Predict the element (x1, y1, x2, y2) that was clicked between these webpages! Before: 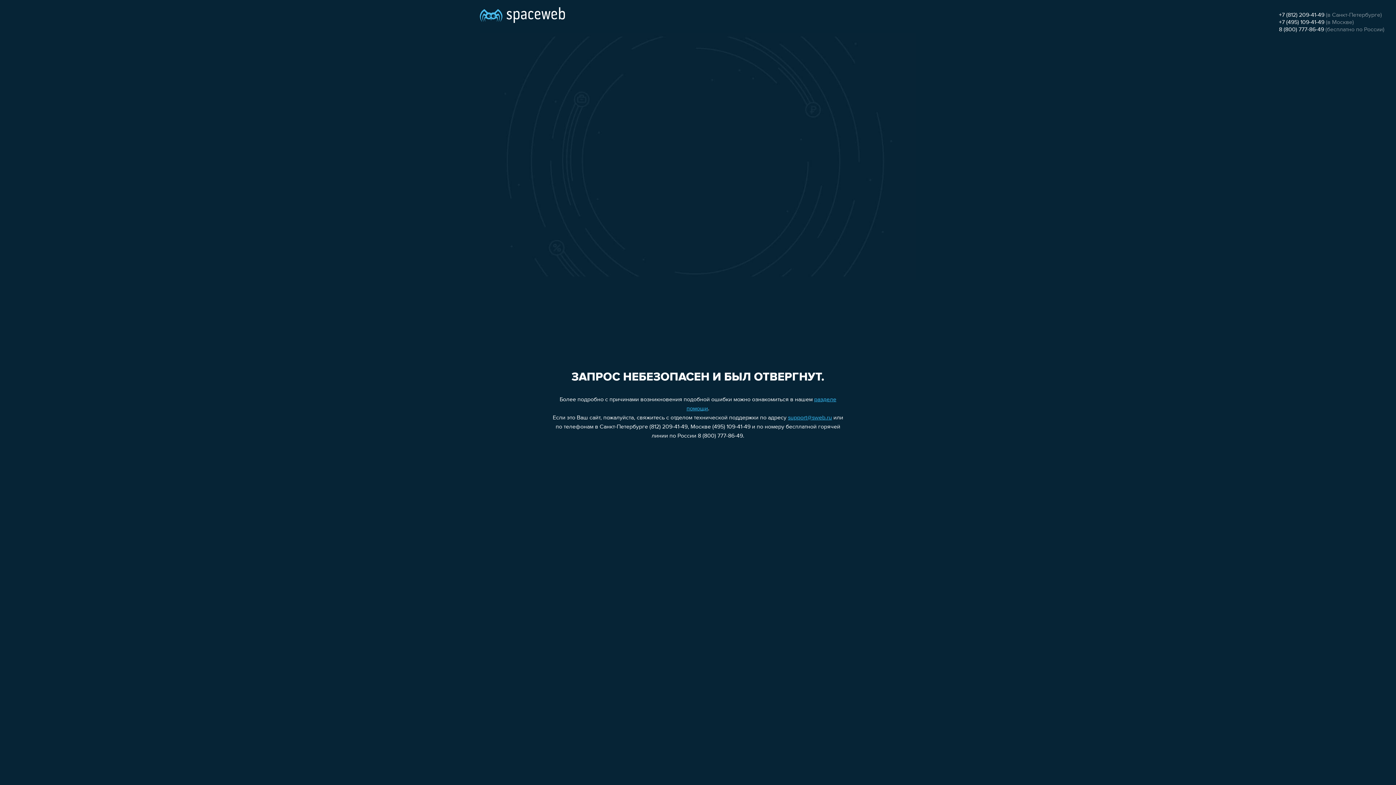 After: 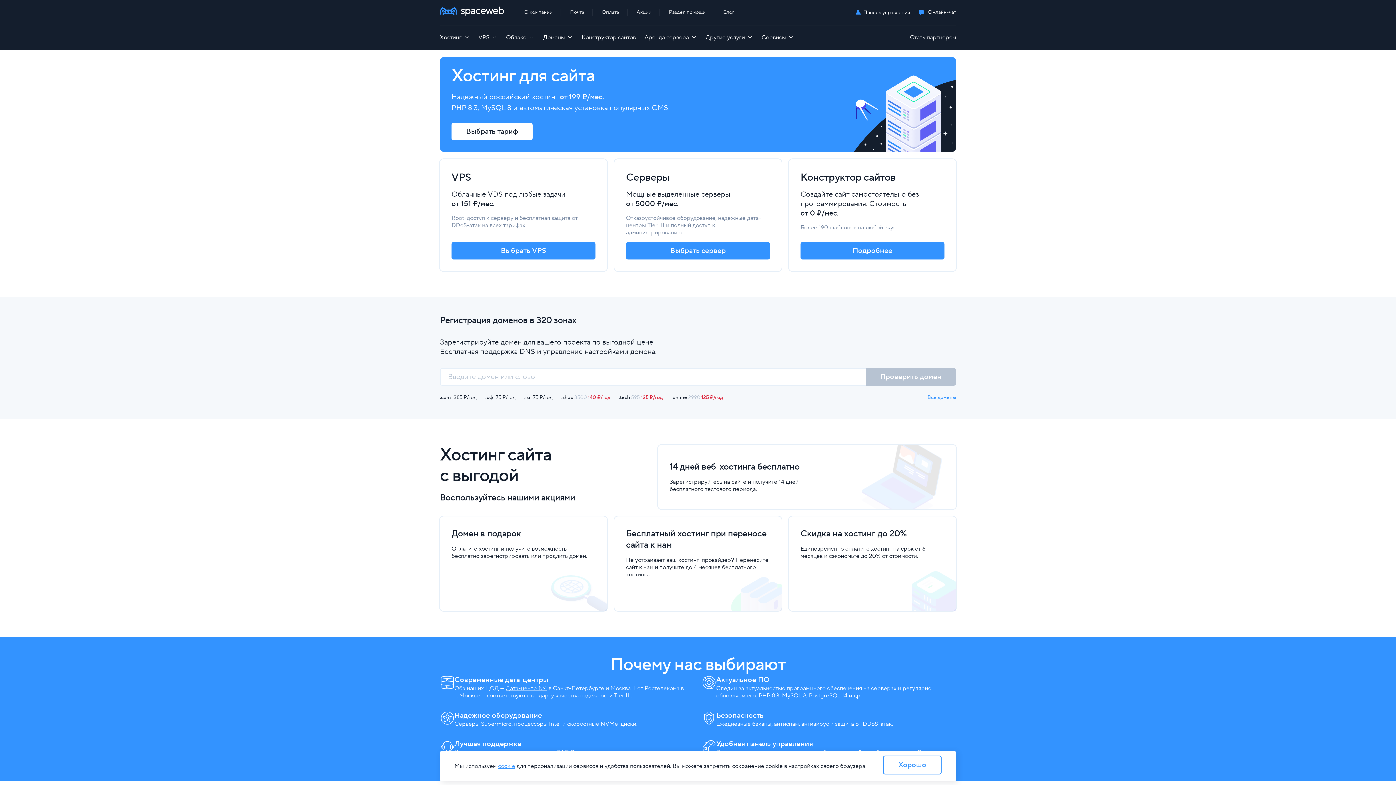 Action: bbox: (480, 0, 565, 25)